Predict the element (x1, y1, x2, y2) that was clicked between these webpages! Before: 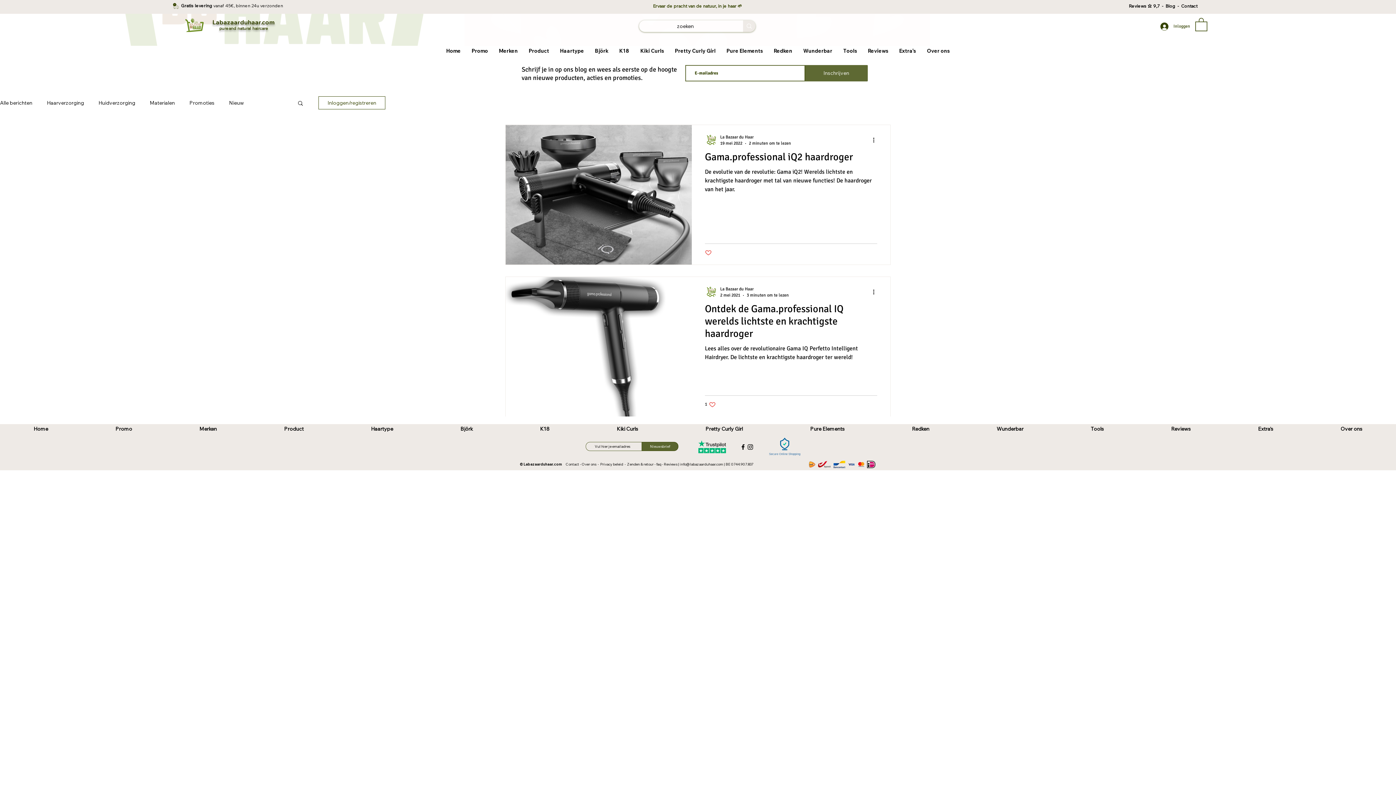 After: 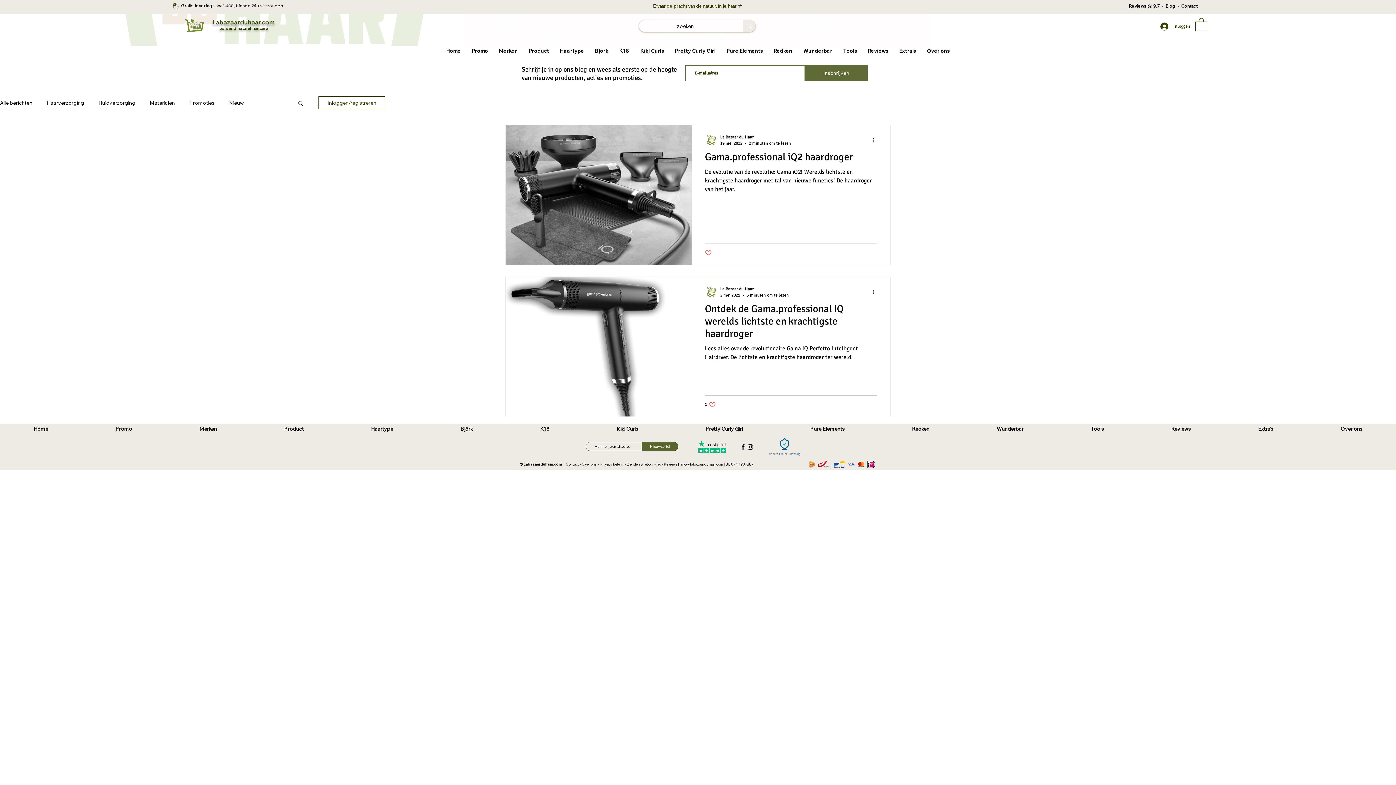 Action: bbox: (81, 424, 165, 433) label: Promo